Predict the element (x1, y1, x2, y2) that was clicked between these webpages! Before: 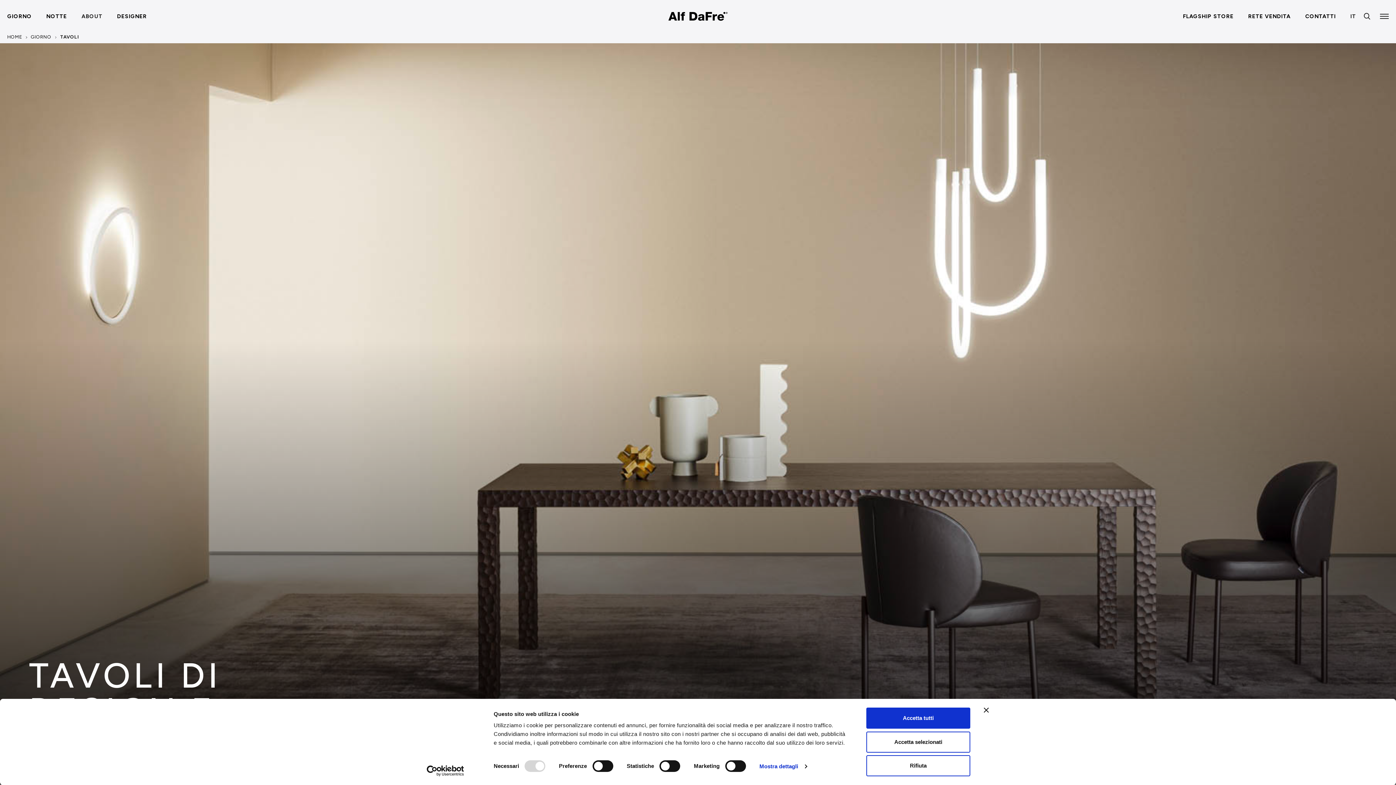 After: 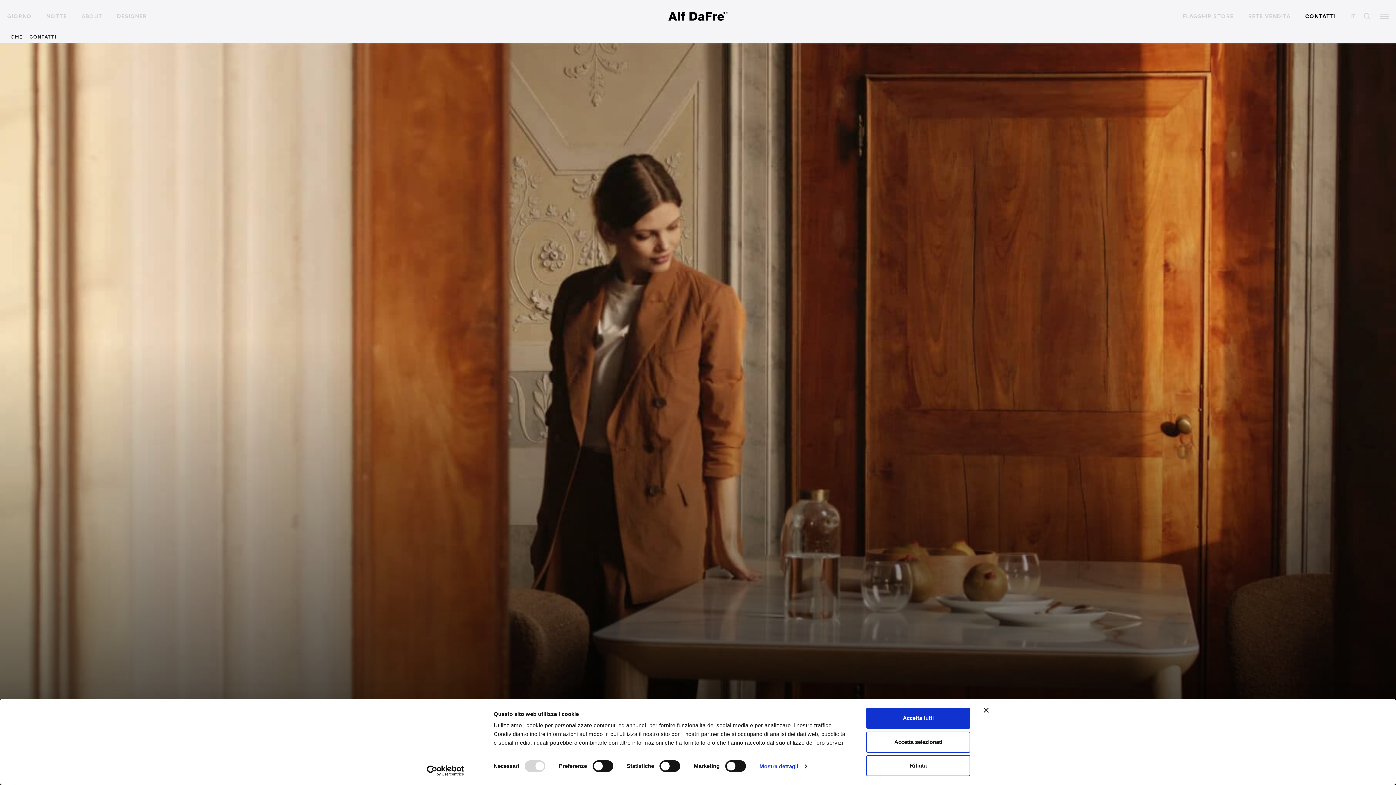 Action: label: CONTATTI bbox: (1298, 5, 1343, 26)